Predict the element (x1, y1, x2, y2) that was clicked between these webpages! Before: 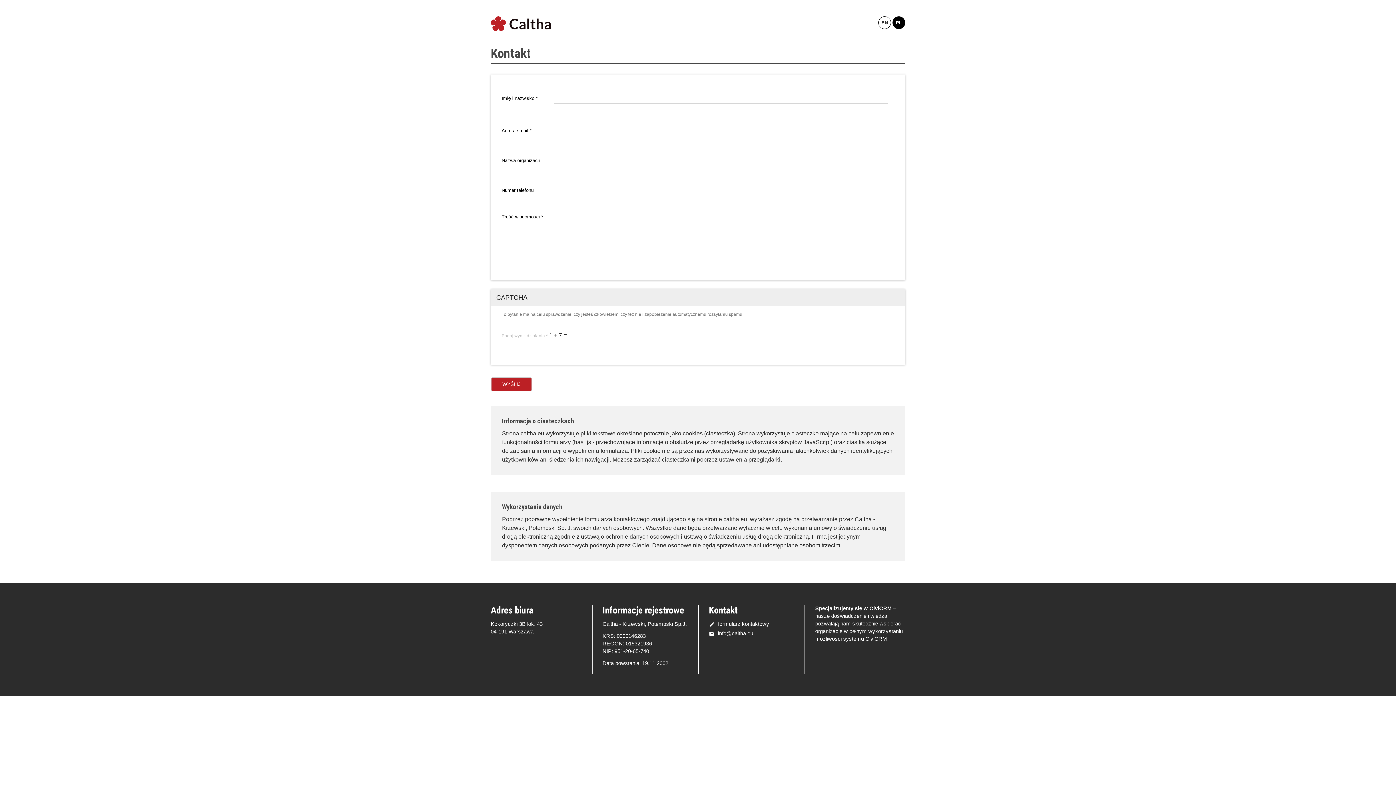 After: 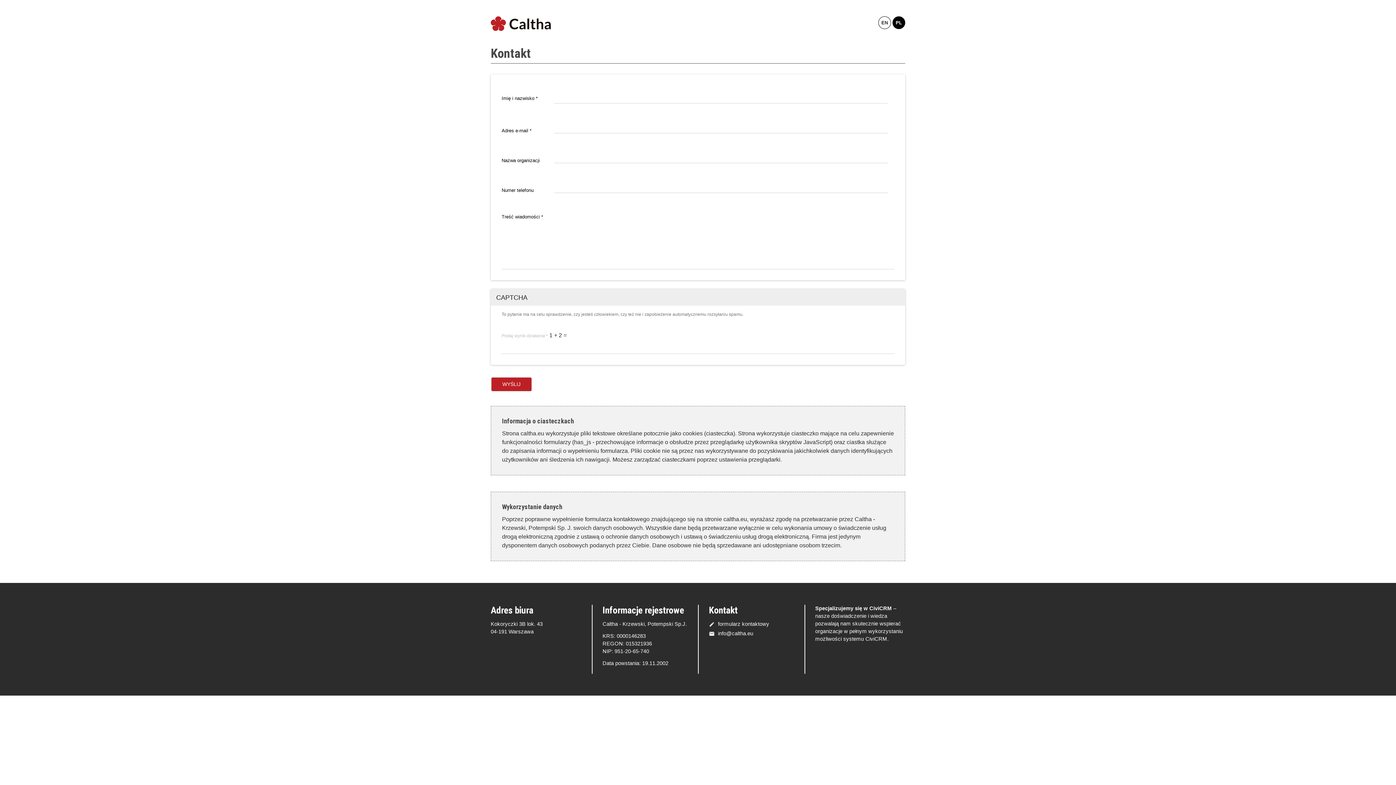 Action: label: createformularz kontaktowy bbox: (709, 621, 769, 627)